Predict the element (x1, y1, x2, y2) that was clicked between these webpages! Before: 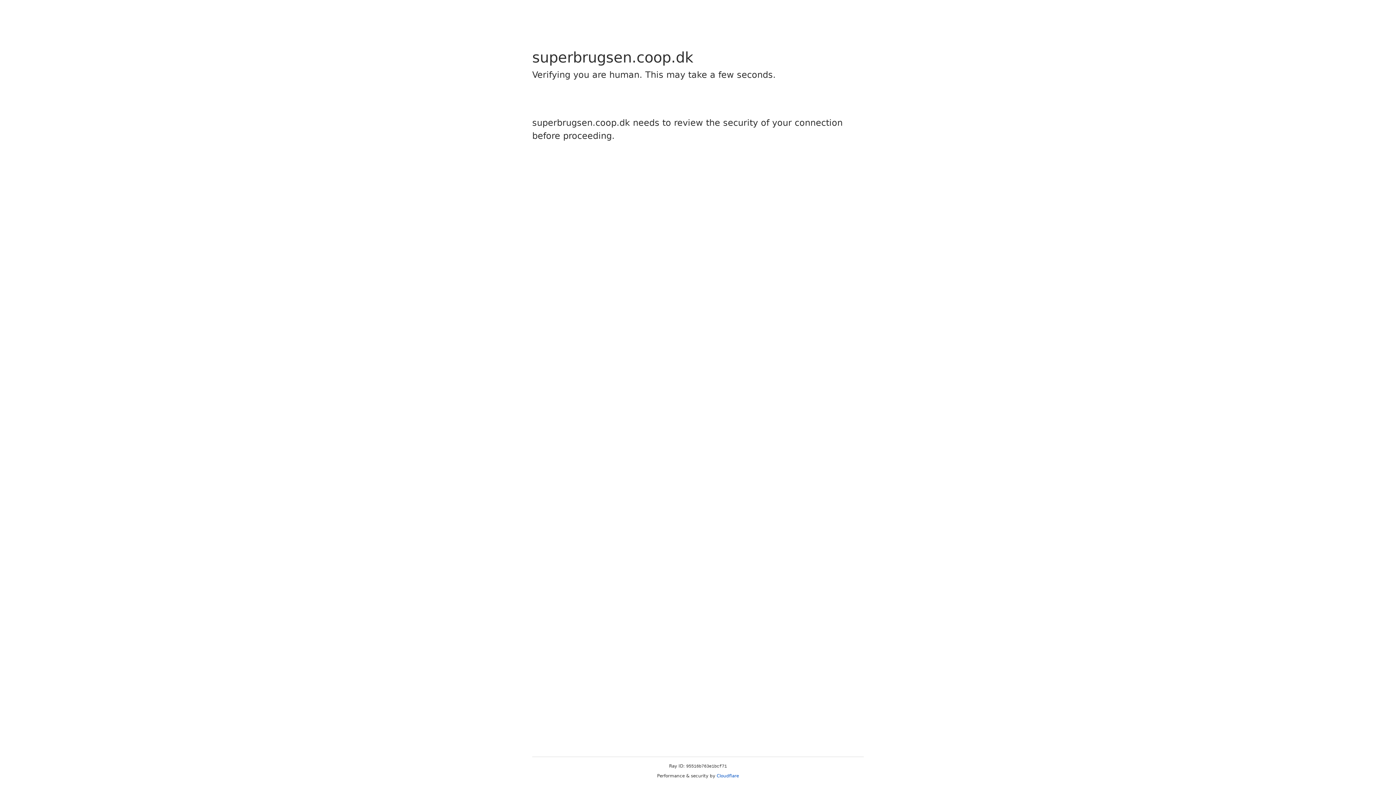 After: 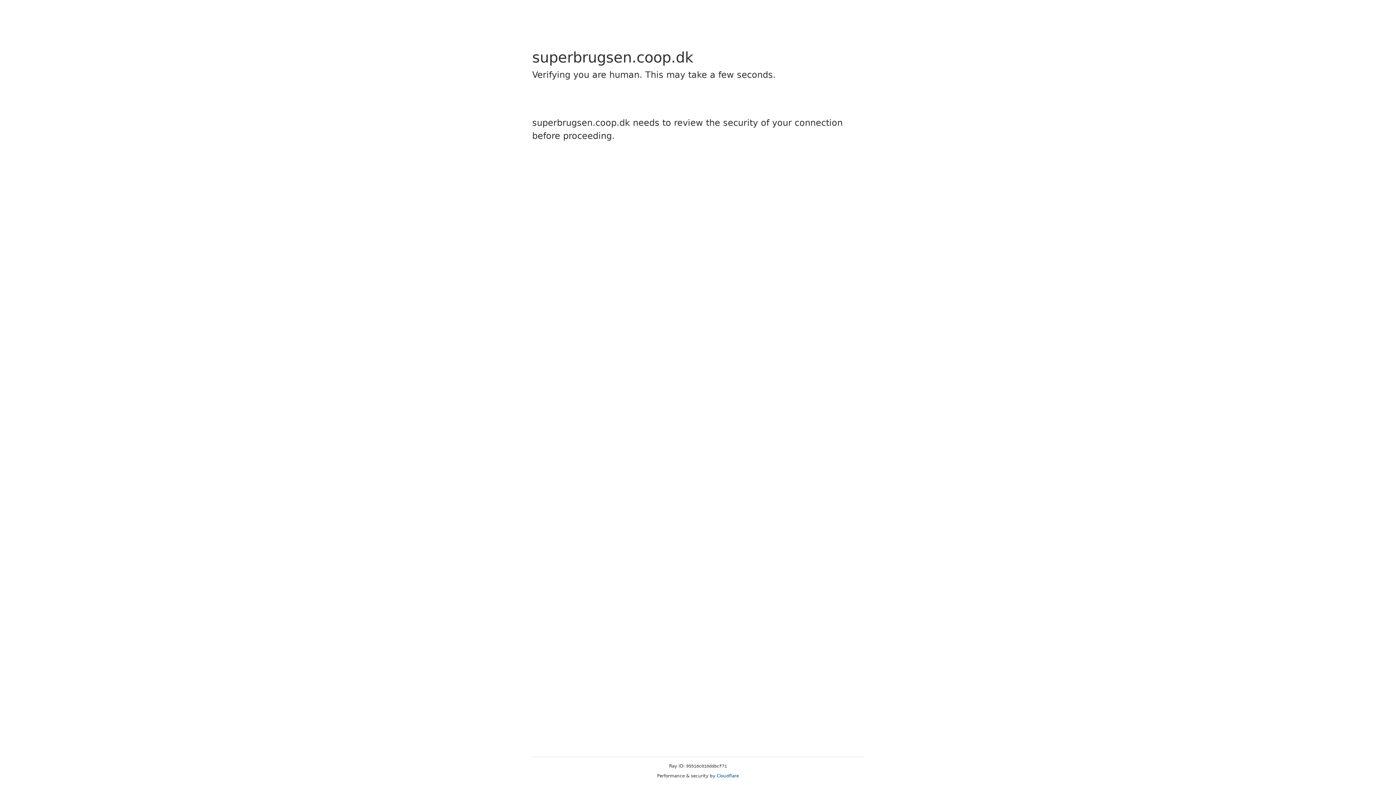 Action: bbox: (716, 773, 739, 778) label: Cloudflare